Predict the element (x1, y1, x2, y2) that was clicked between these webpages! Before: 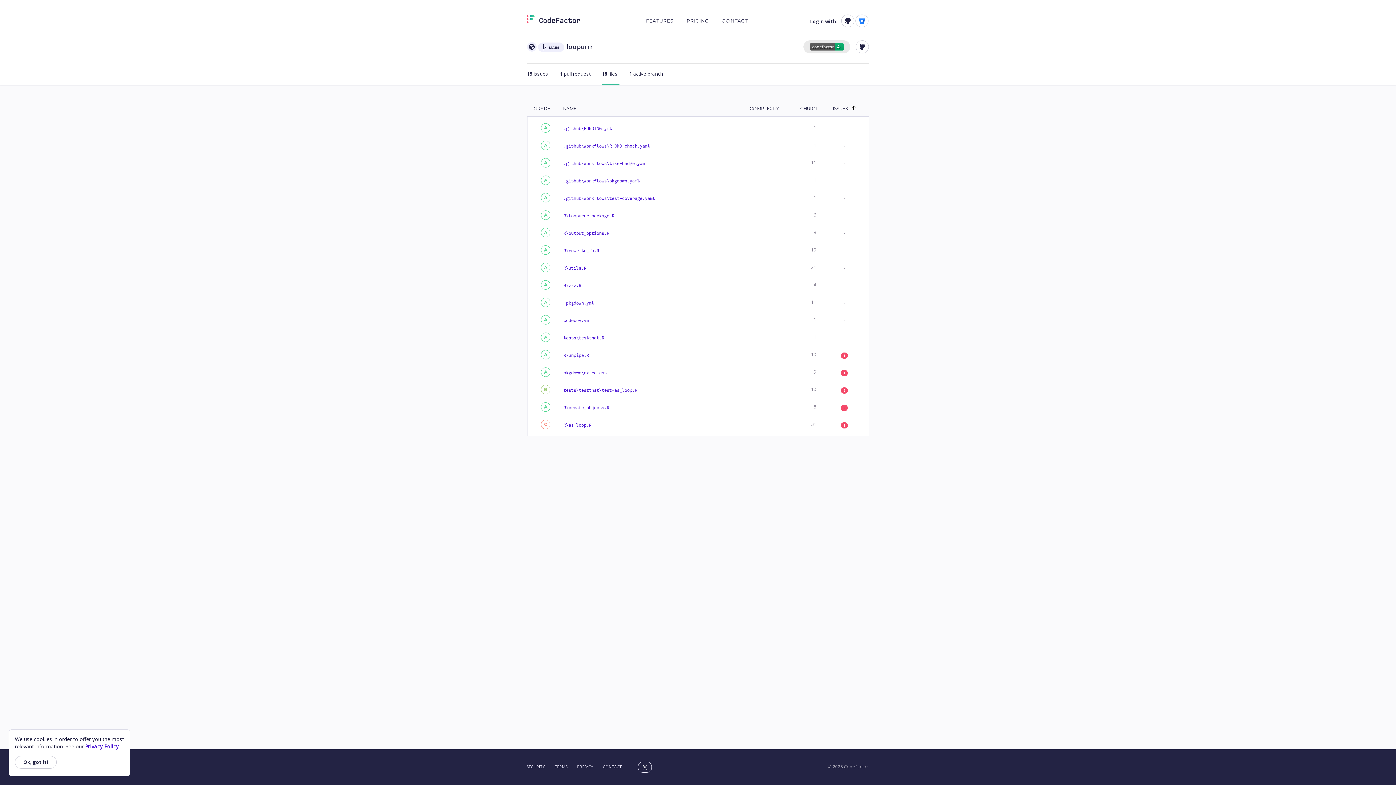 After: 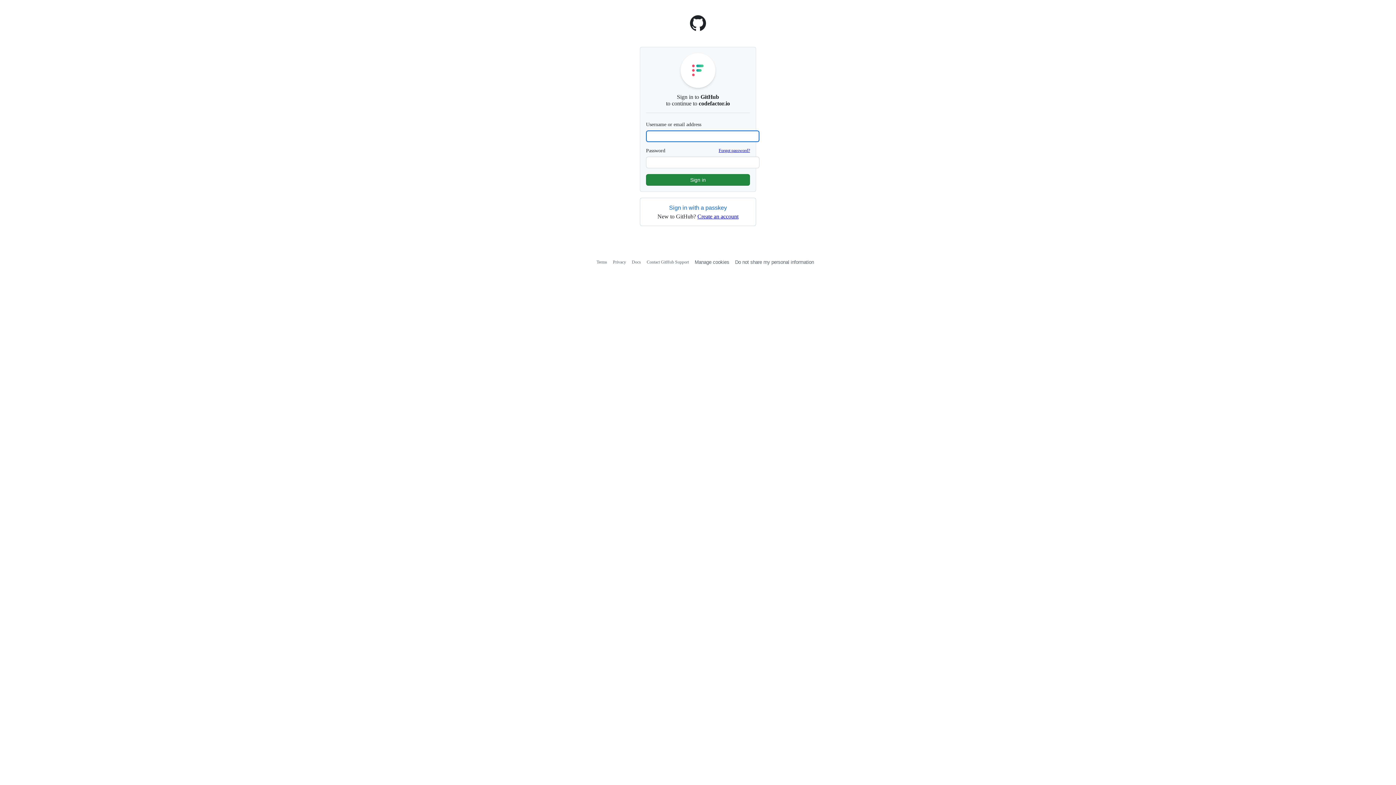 Action: bbox: (841, 14, 854, 27)